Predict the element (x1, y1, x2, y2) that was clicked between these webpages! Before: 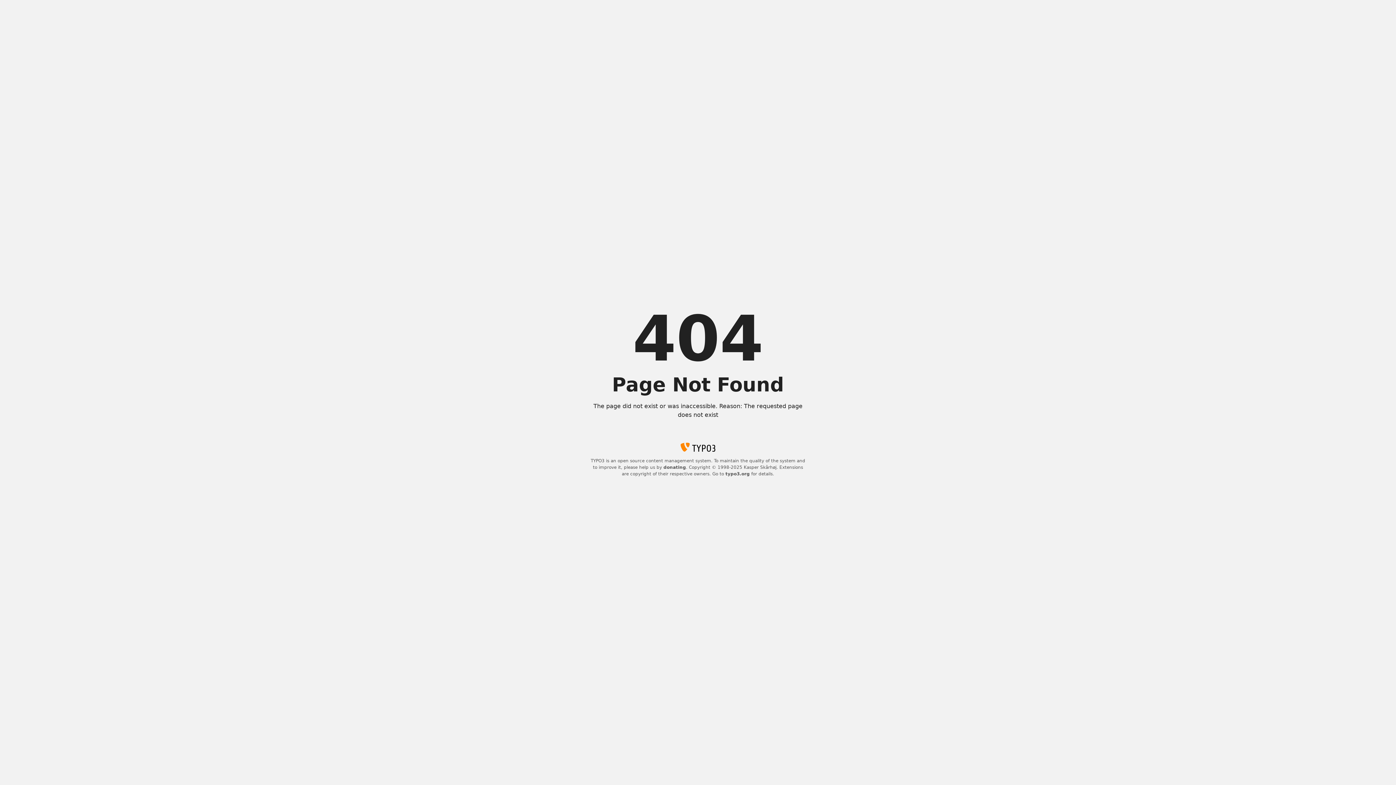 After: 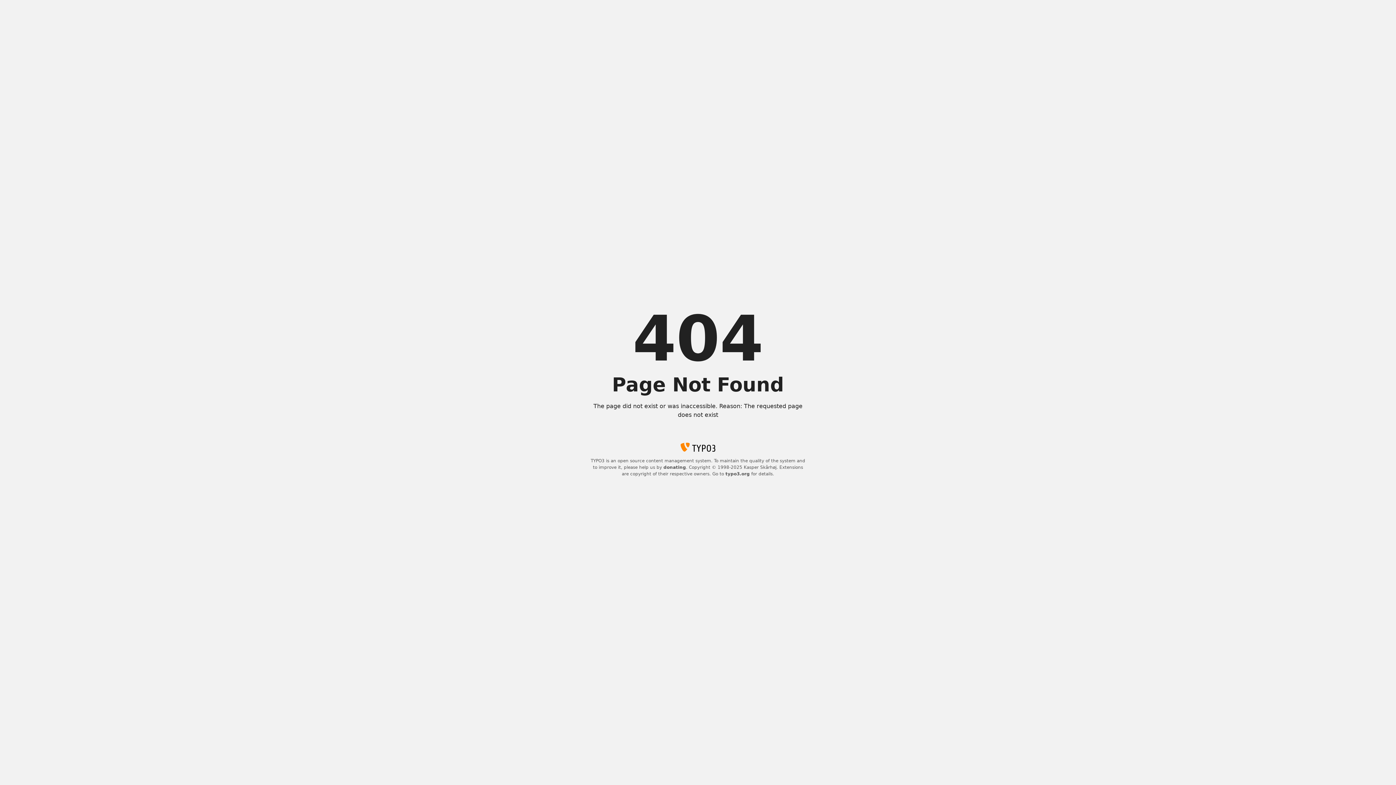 Action: bbox: (663, 465, 686, 470) label: donating